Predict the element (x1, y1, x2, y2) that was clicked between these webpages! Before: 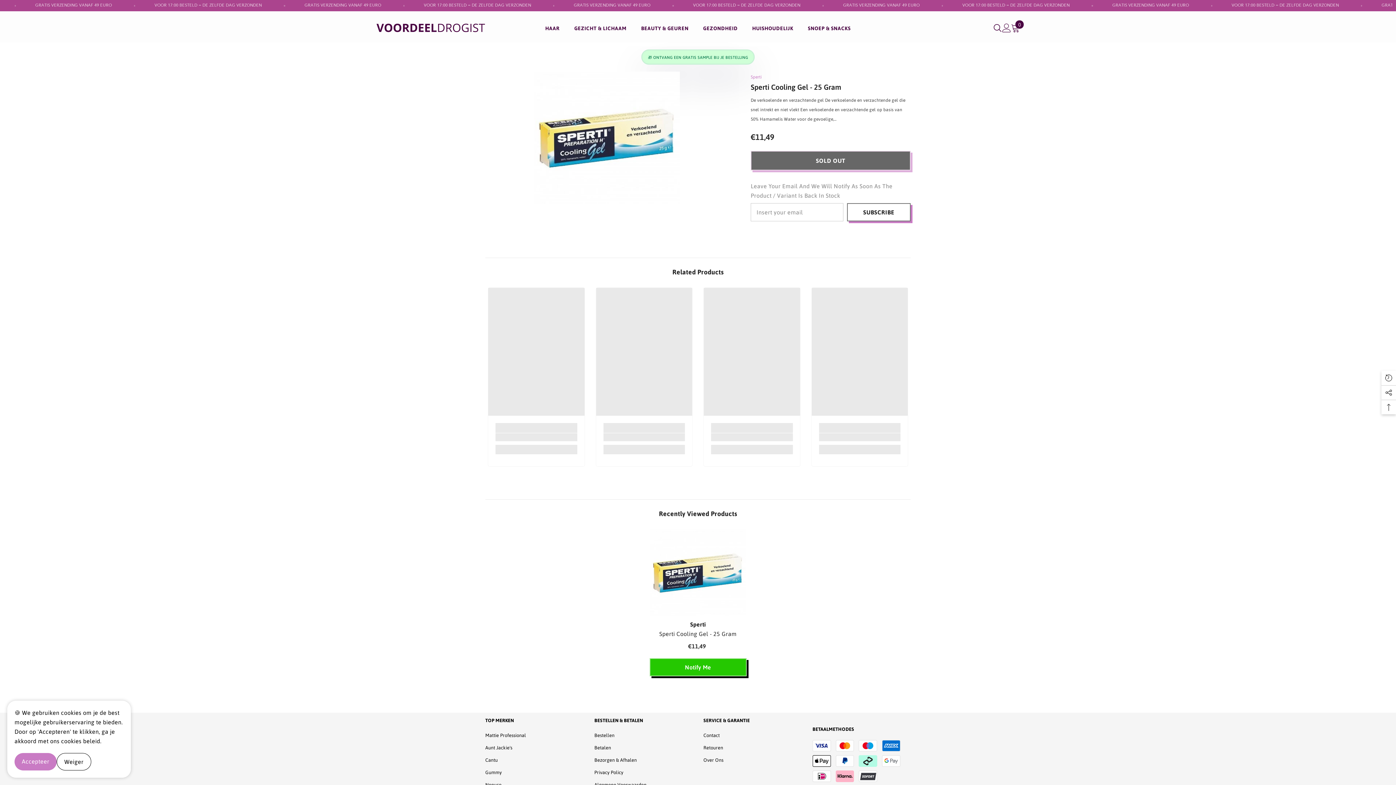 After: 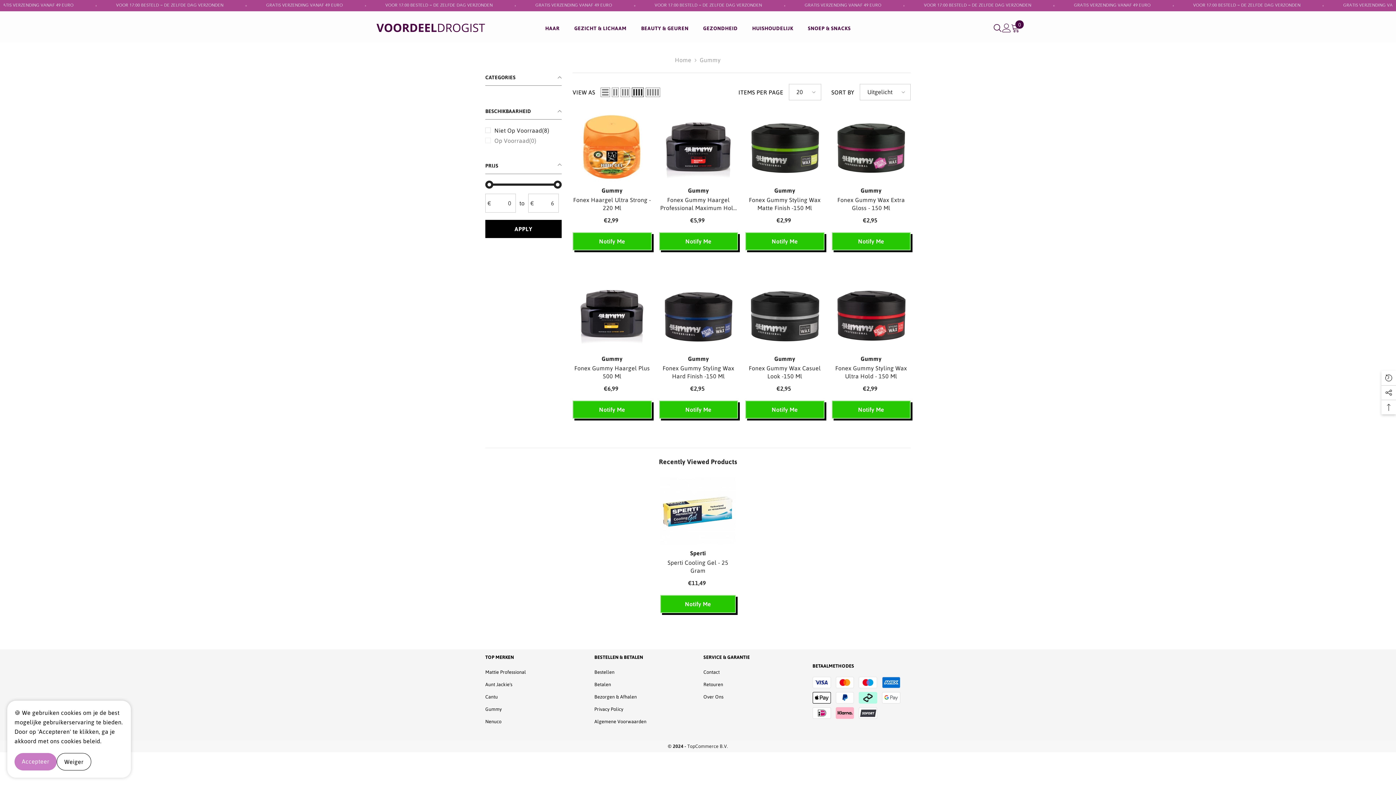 Action: label: Gummy bbox: (485, 766, 501, 779)